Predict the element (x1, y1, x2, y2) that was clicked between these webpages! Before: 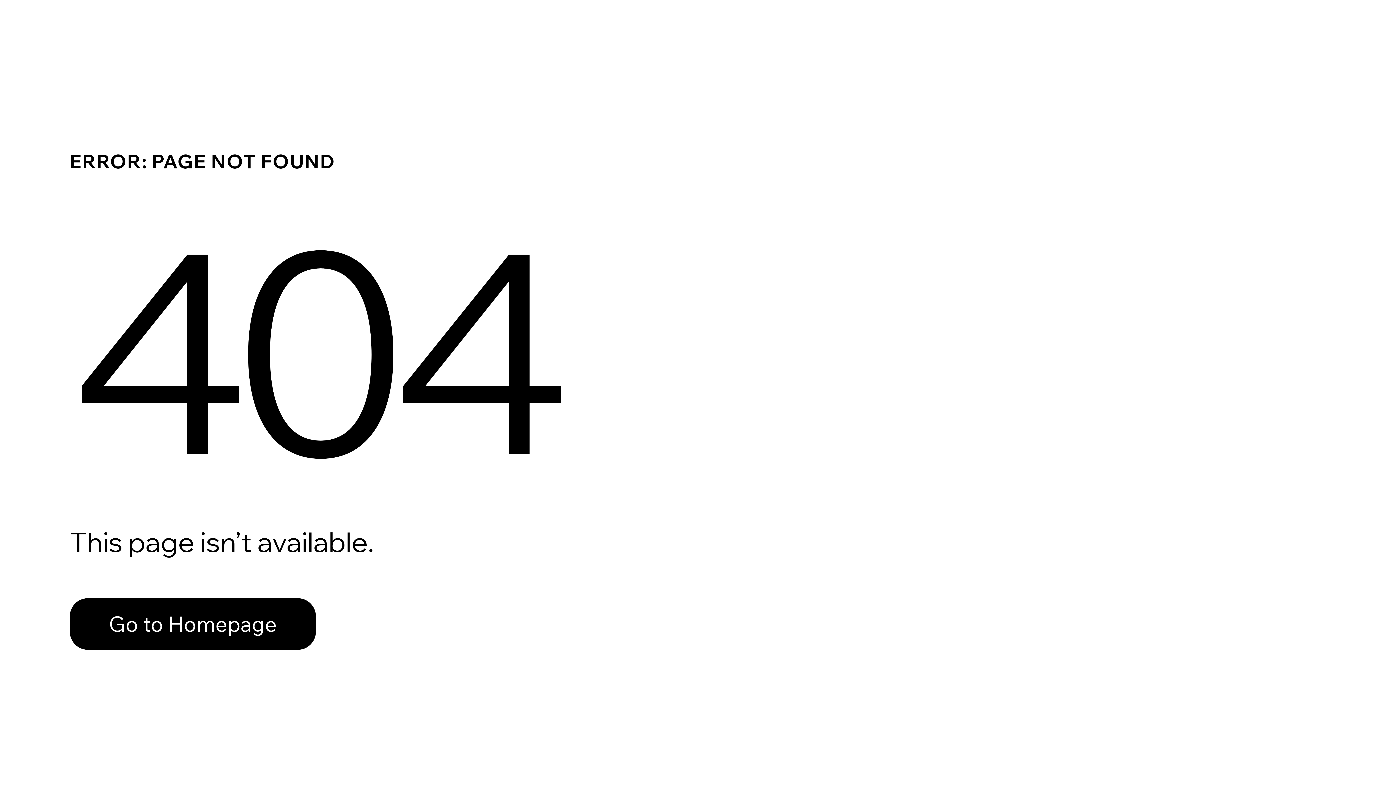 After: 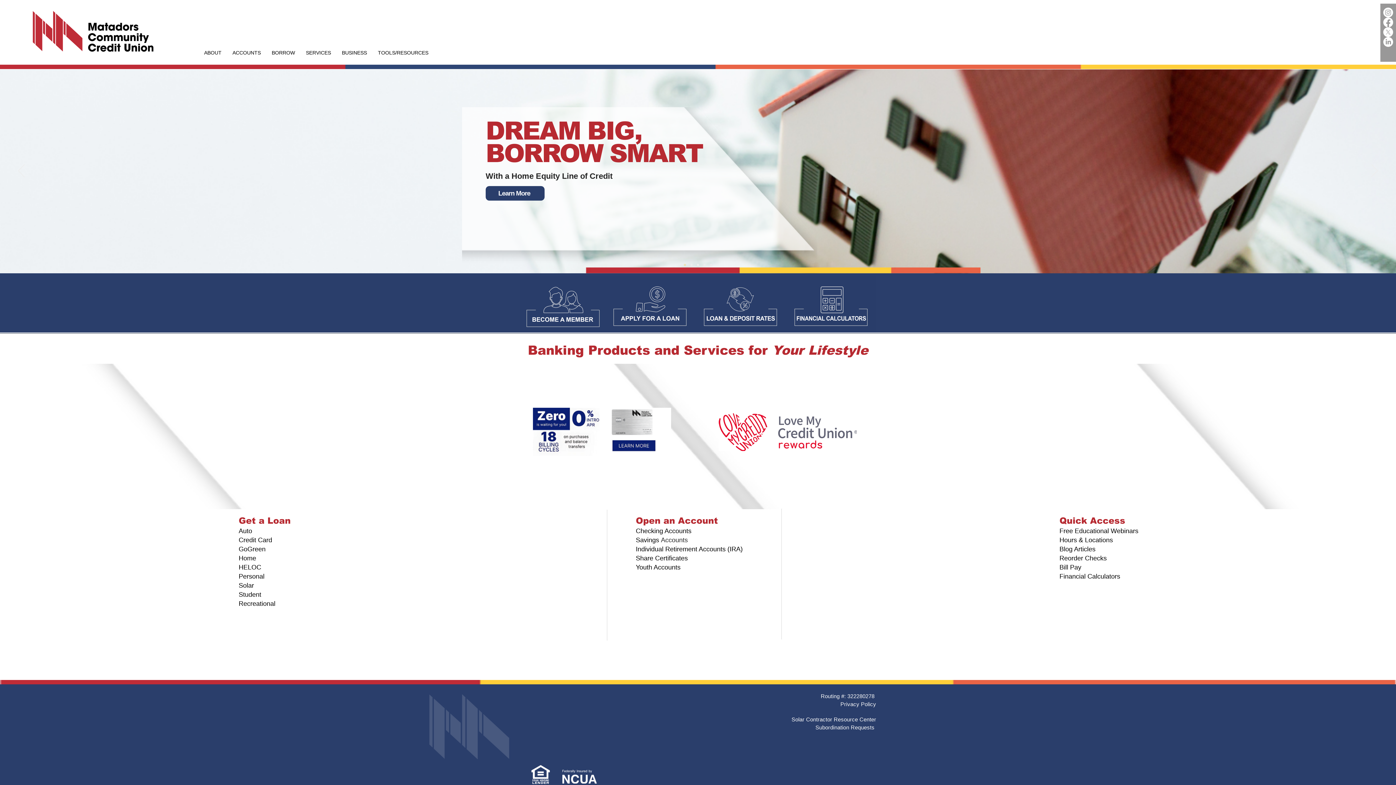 Action: bbox: (69, 598, 316, 650) label: Go to Homepage